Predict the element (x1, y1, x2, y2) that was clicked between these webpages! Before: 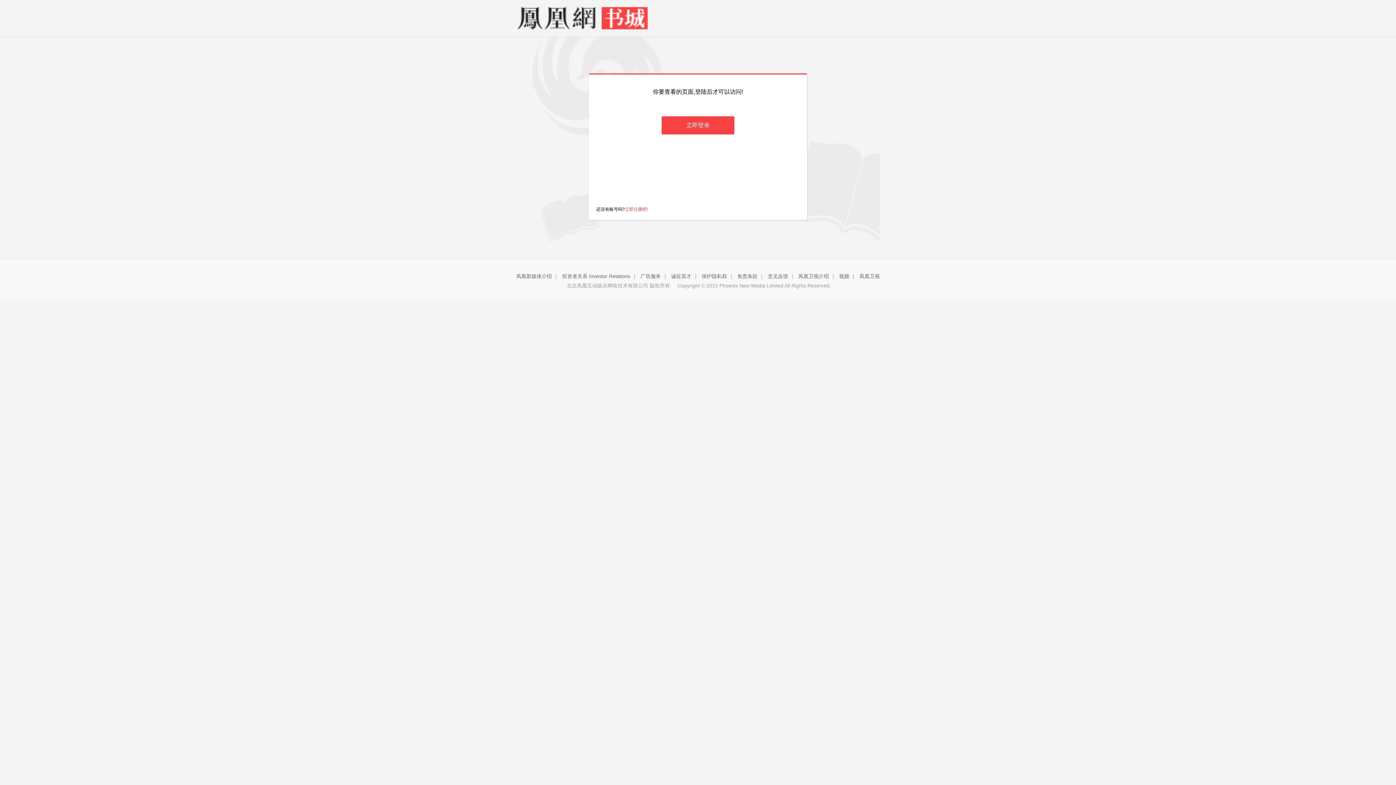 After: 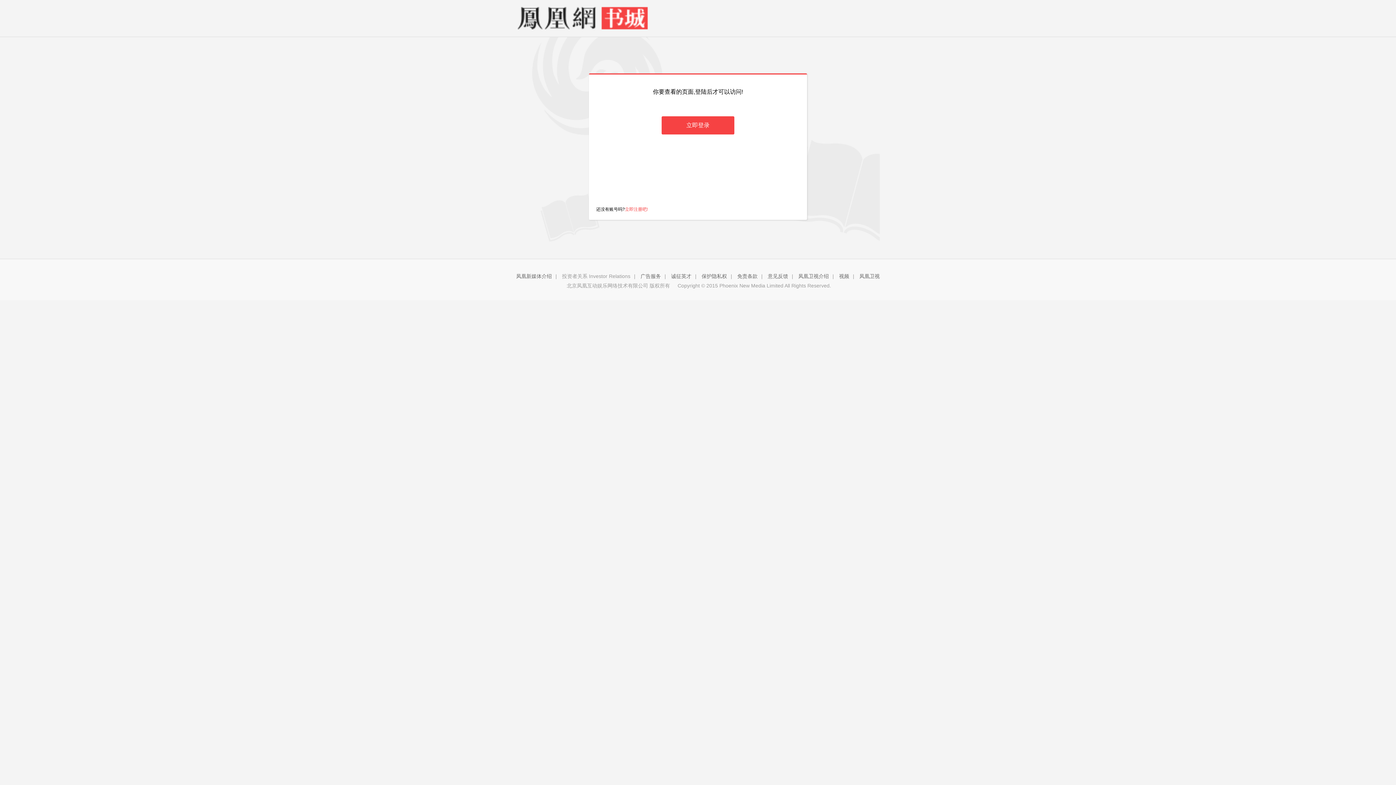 Action: label: 投资者关系 Investor Relations bbox: (562, 273, 630, 279)